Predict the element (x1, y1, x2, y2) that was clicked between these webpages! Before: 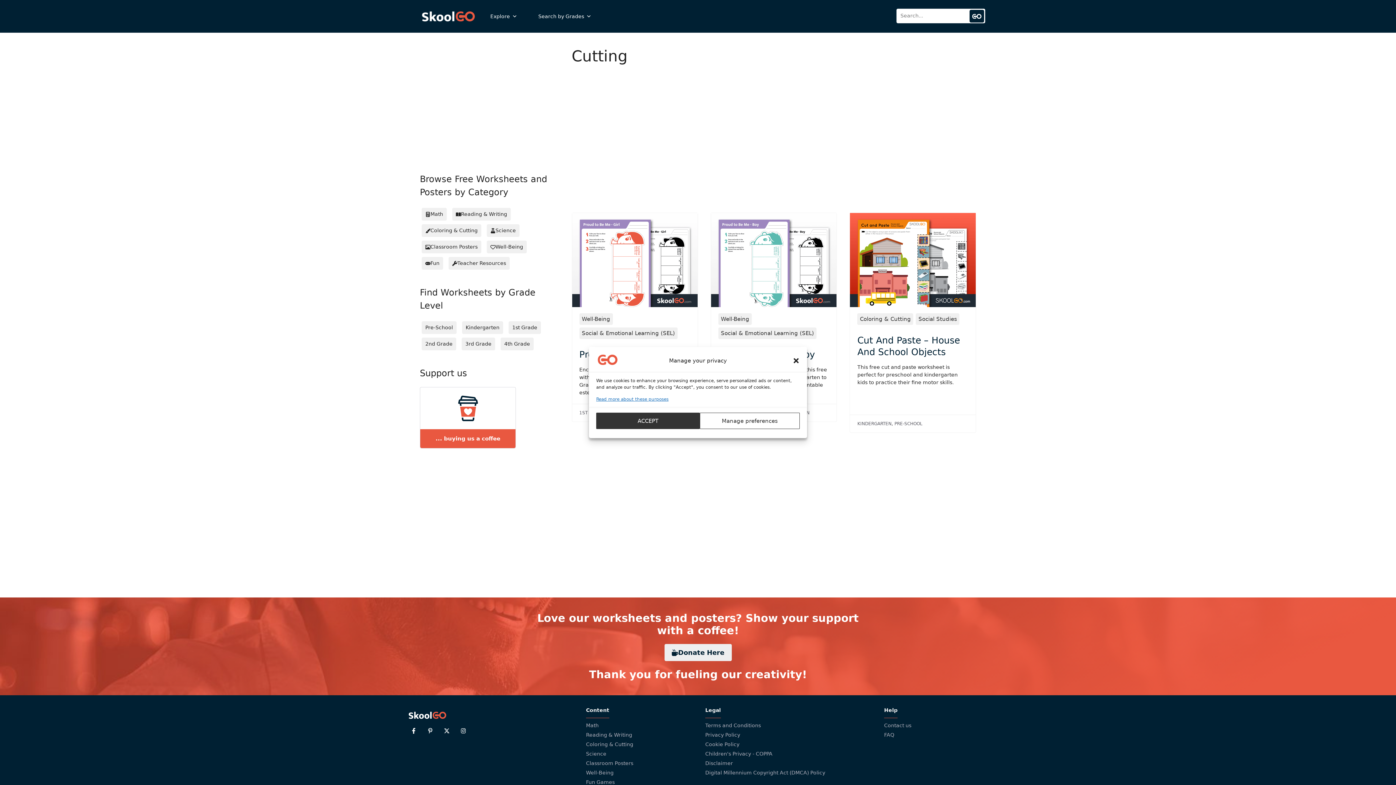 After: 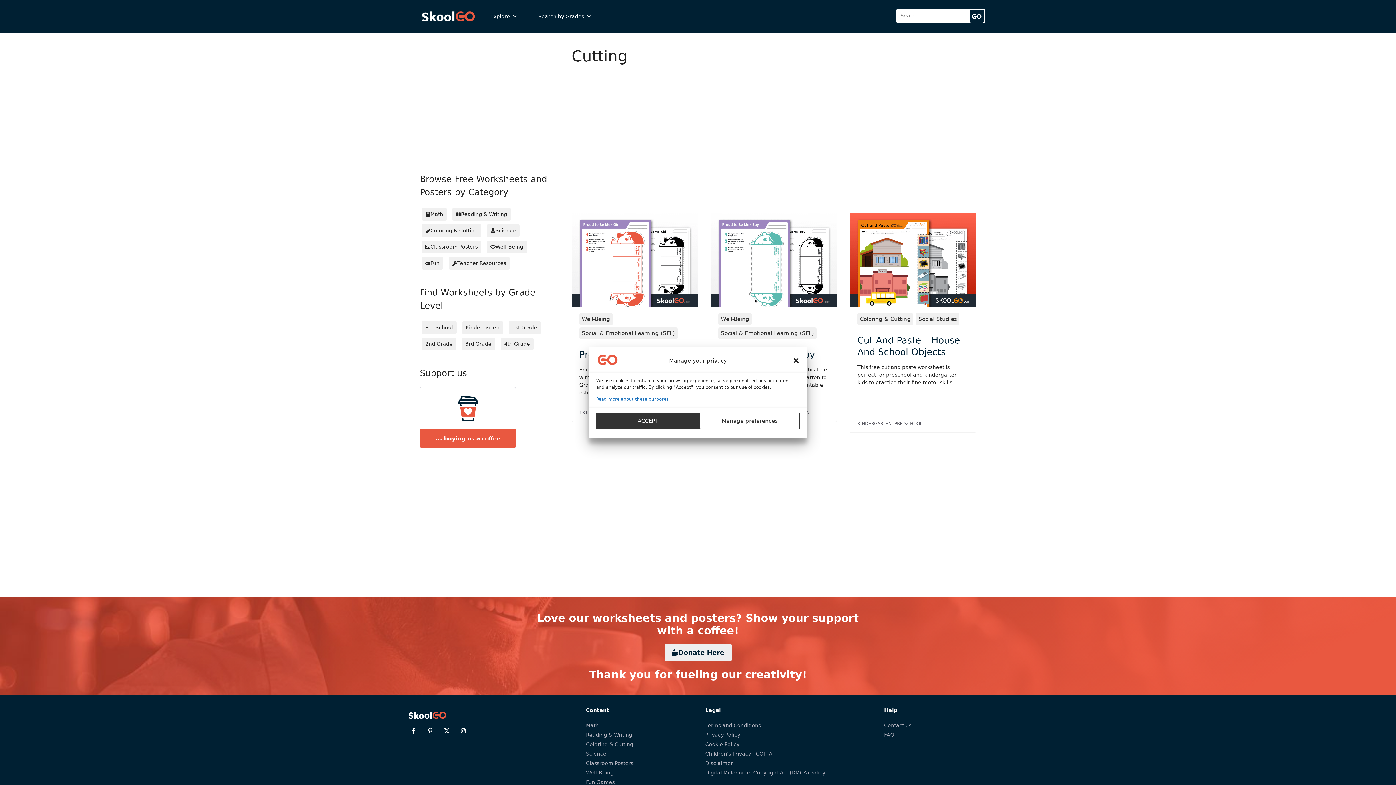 Action: bbox: (596, 396, 668, 402) label: Read more about these purposes